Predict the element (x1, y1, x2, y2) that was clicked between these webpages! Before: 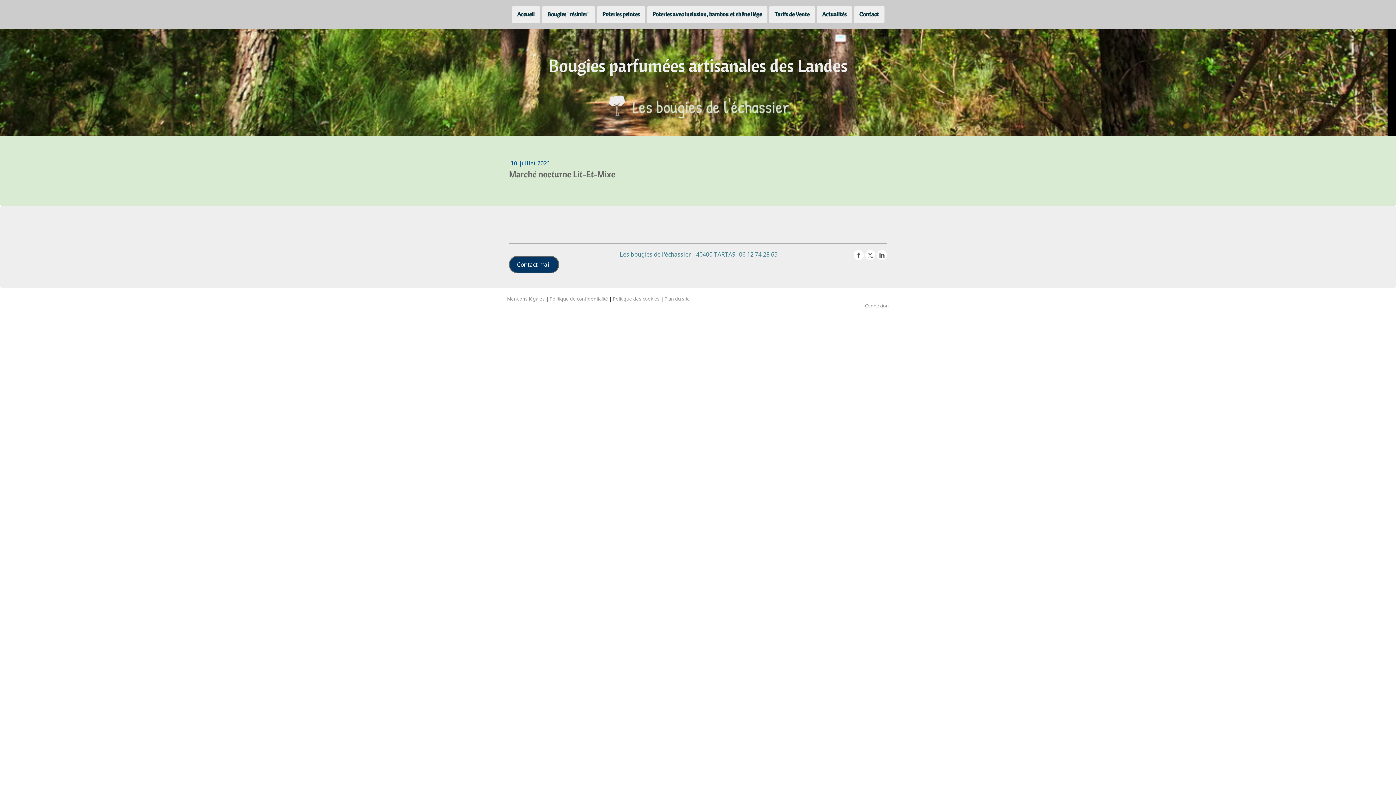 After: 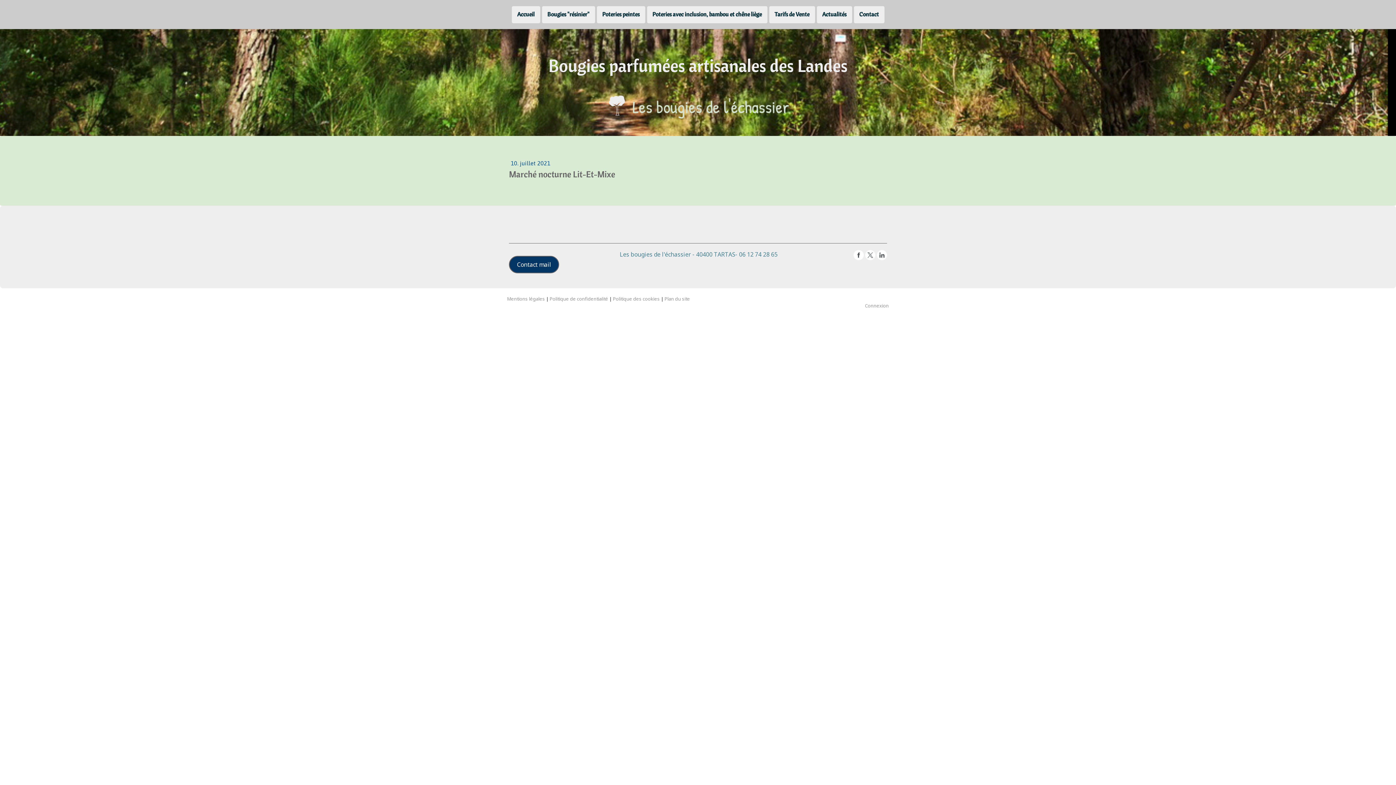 Action: bbox: (865, 250, 875, 260)